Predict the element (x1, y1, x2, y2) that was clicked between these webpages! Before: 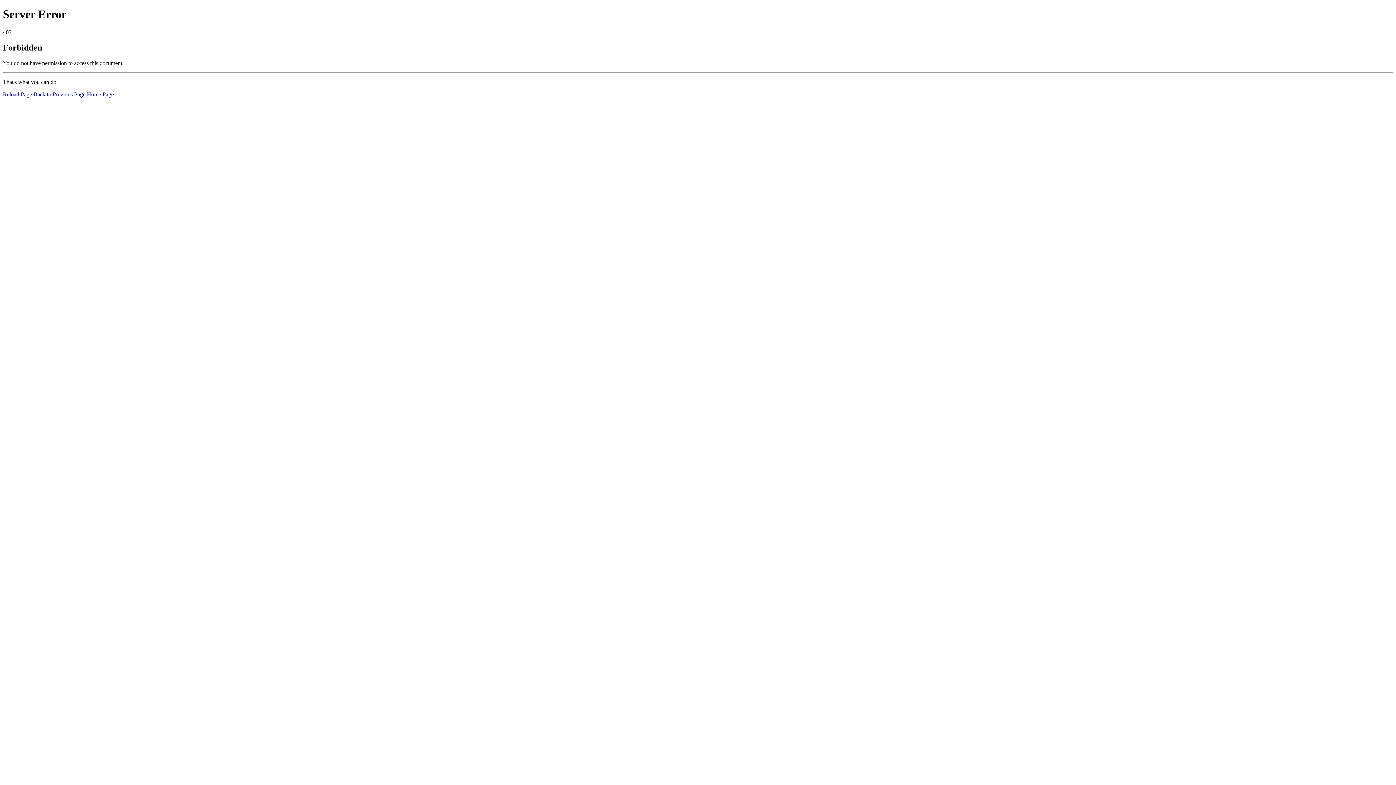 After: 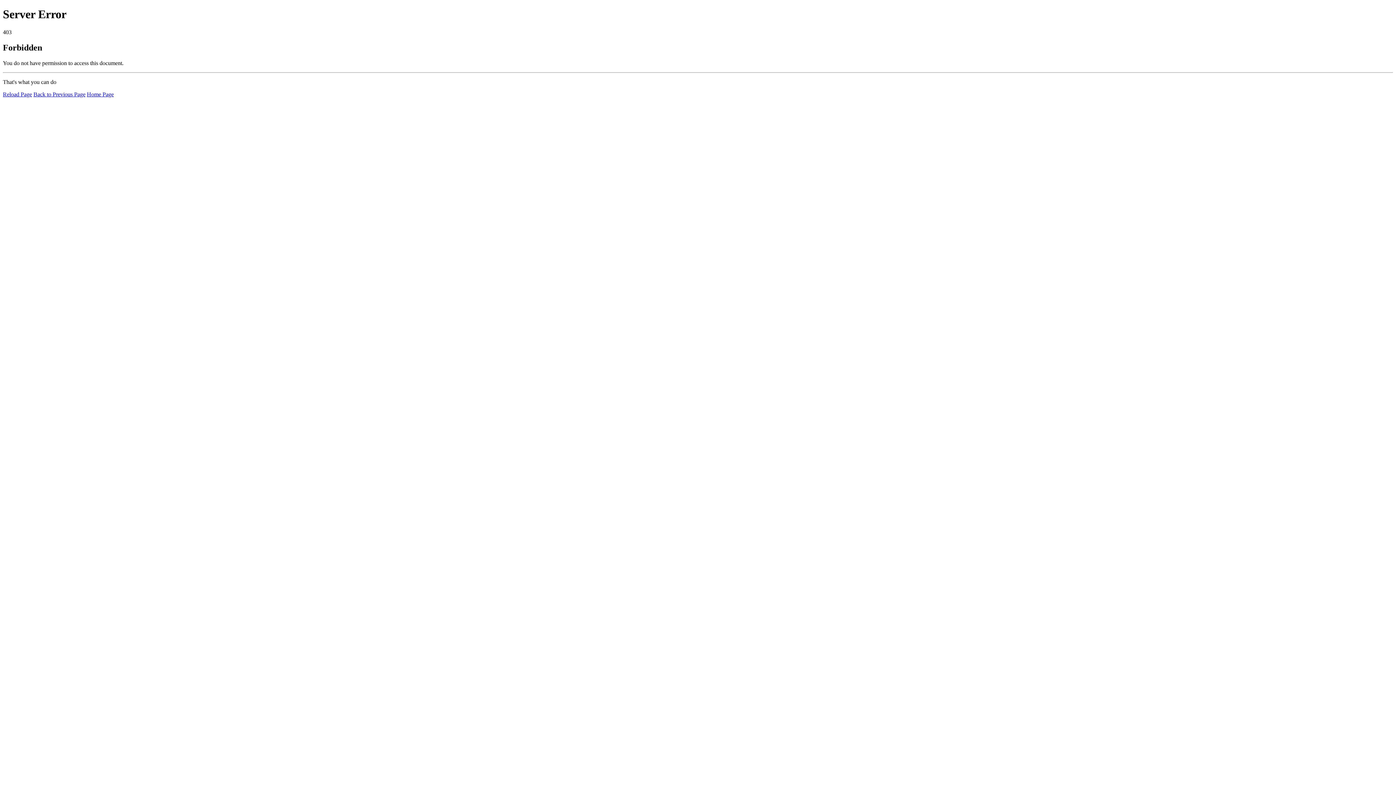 Action: label: Home Page bbox: (86, 91, 113, 97)